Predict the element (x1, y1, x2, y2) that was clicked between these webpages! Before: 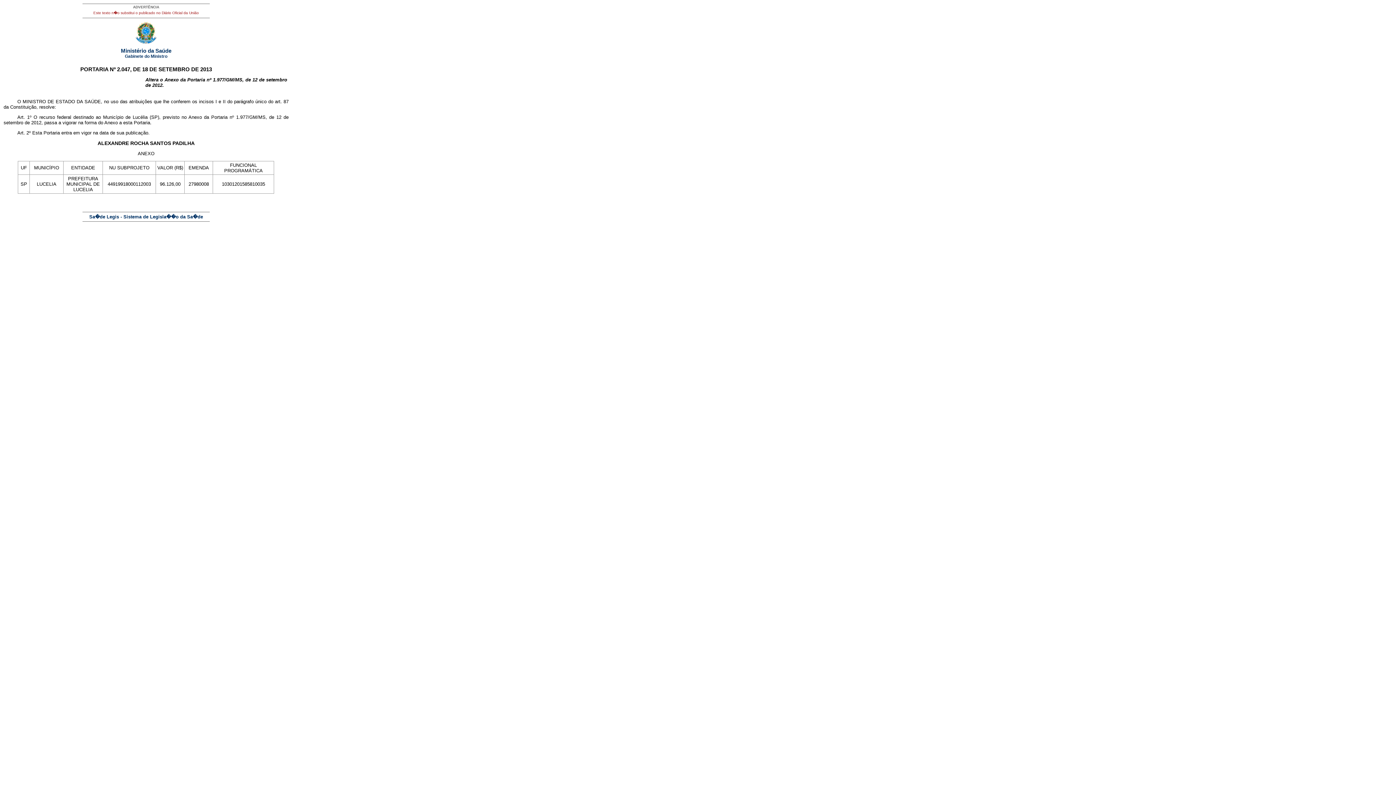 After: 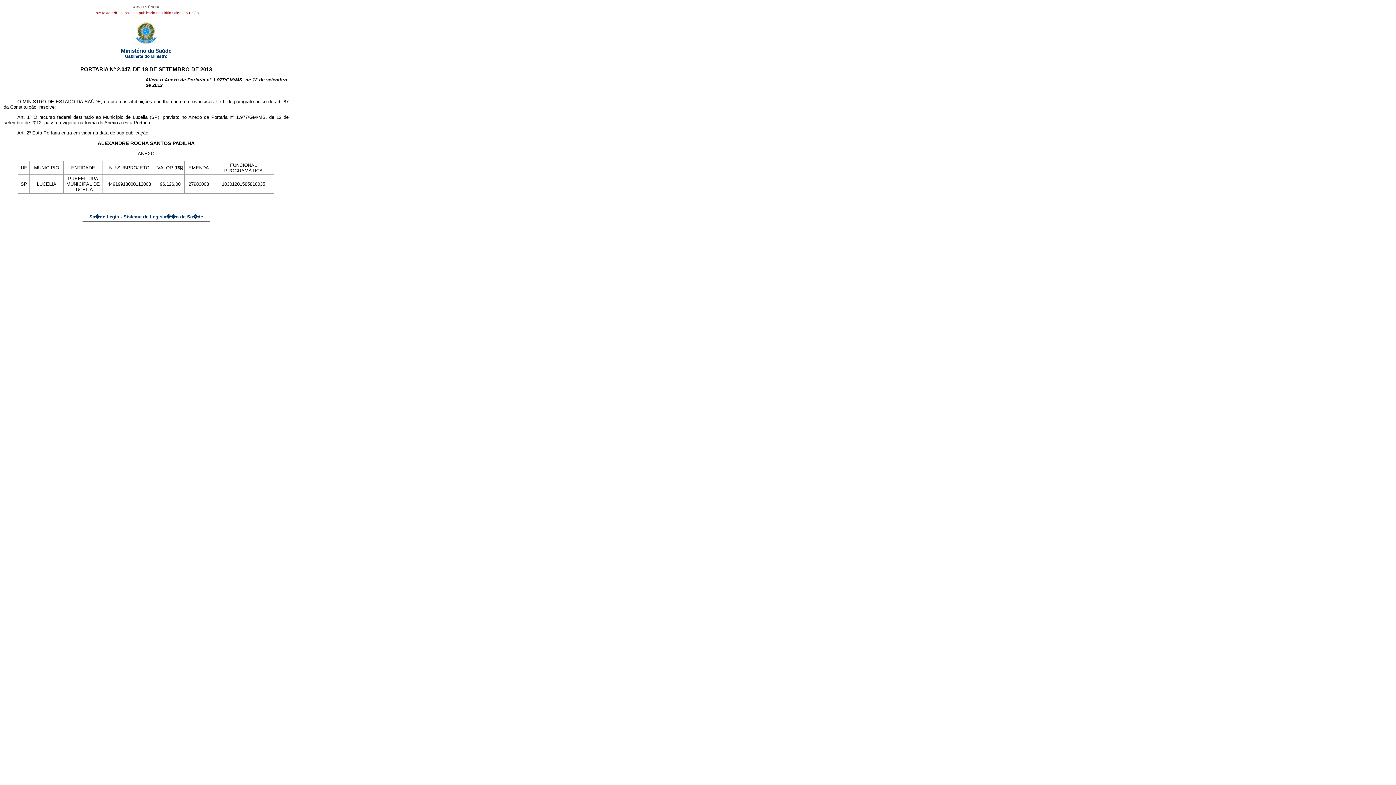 Action: bbox: (89, 214, 203, 219) label: Sa�de Legis - Sistema de Legisla��o da Sa�de